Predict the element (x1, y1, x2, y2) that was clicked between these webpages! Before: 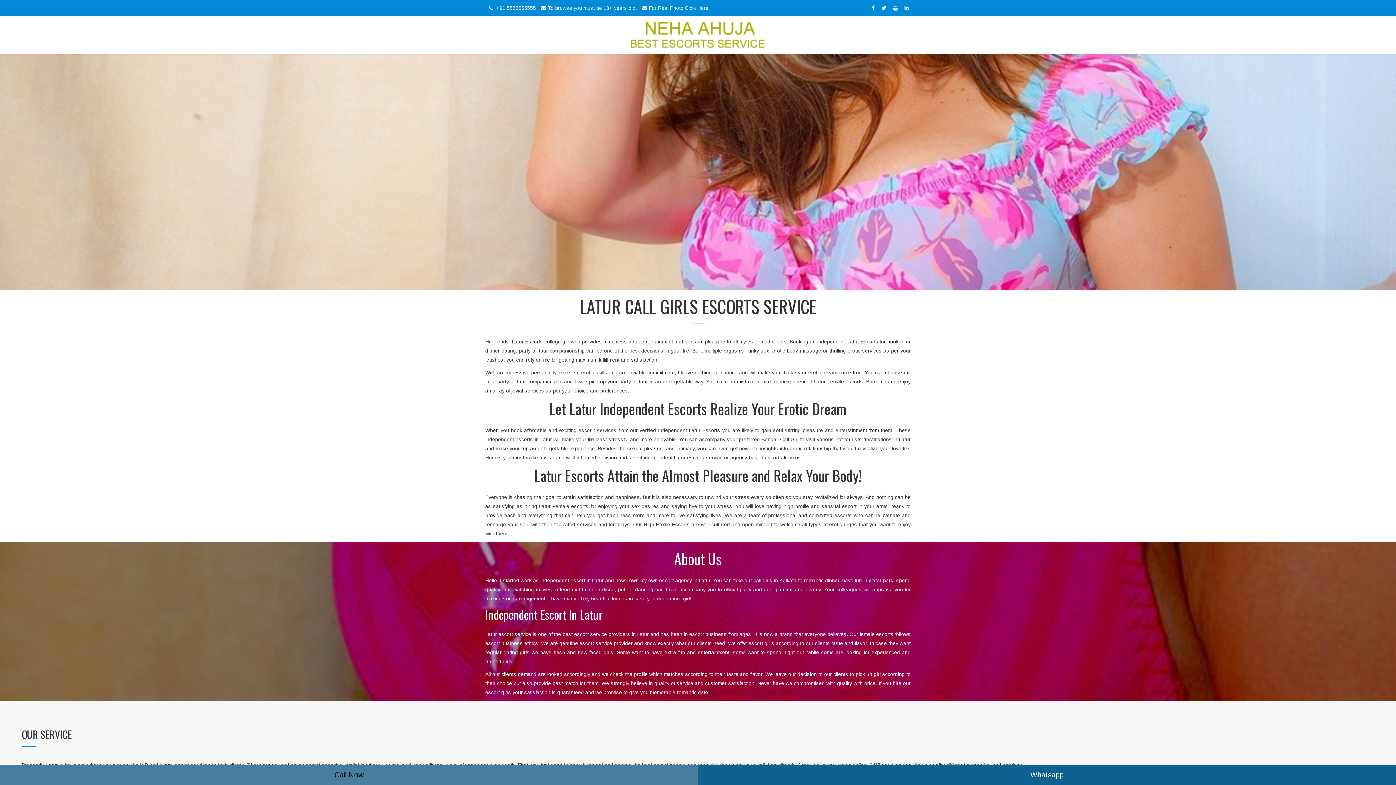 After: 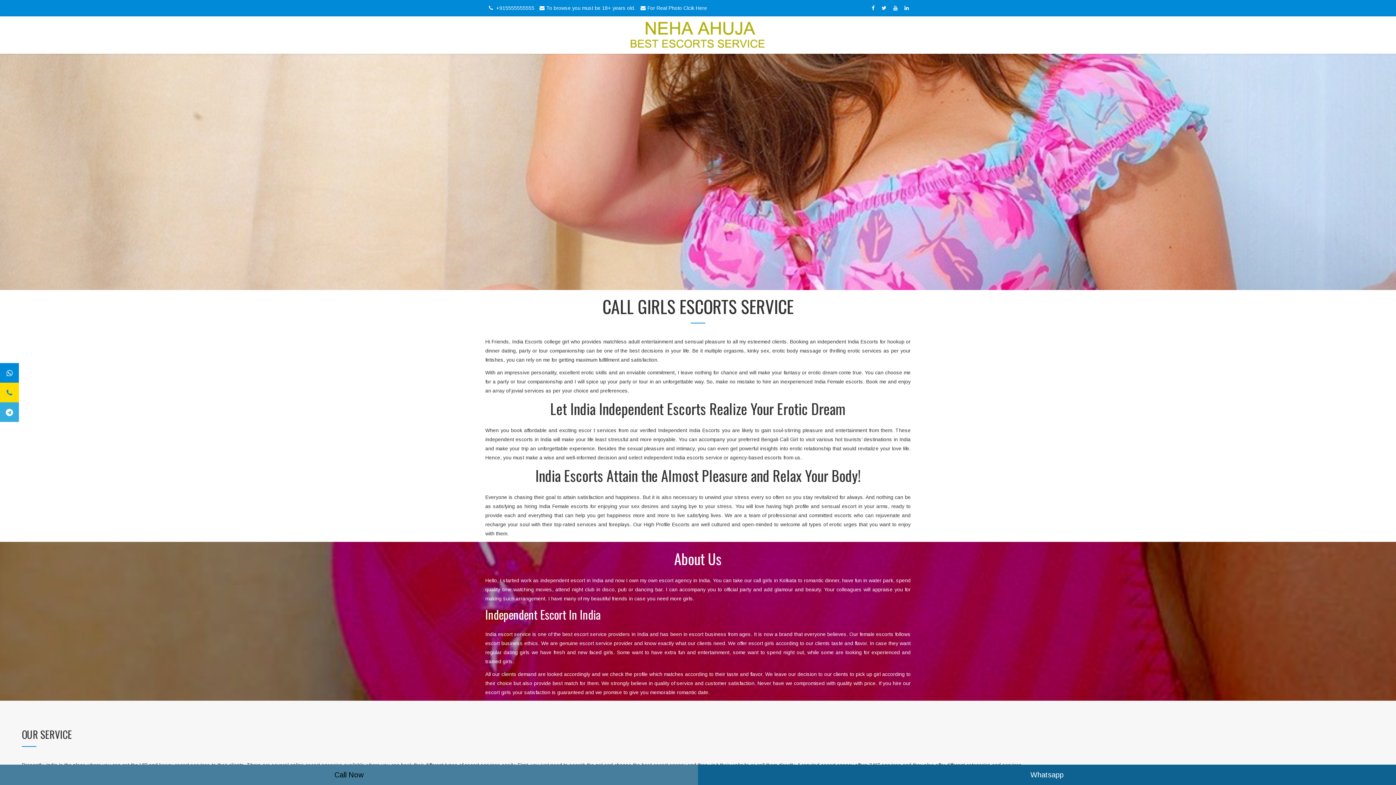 Action: label: For Real Photo Clcik Here bbox: (638, 5, 708, 10)